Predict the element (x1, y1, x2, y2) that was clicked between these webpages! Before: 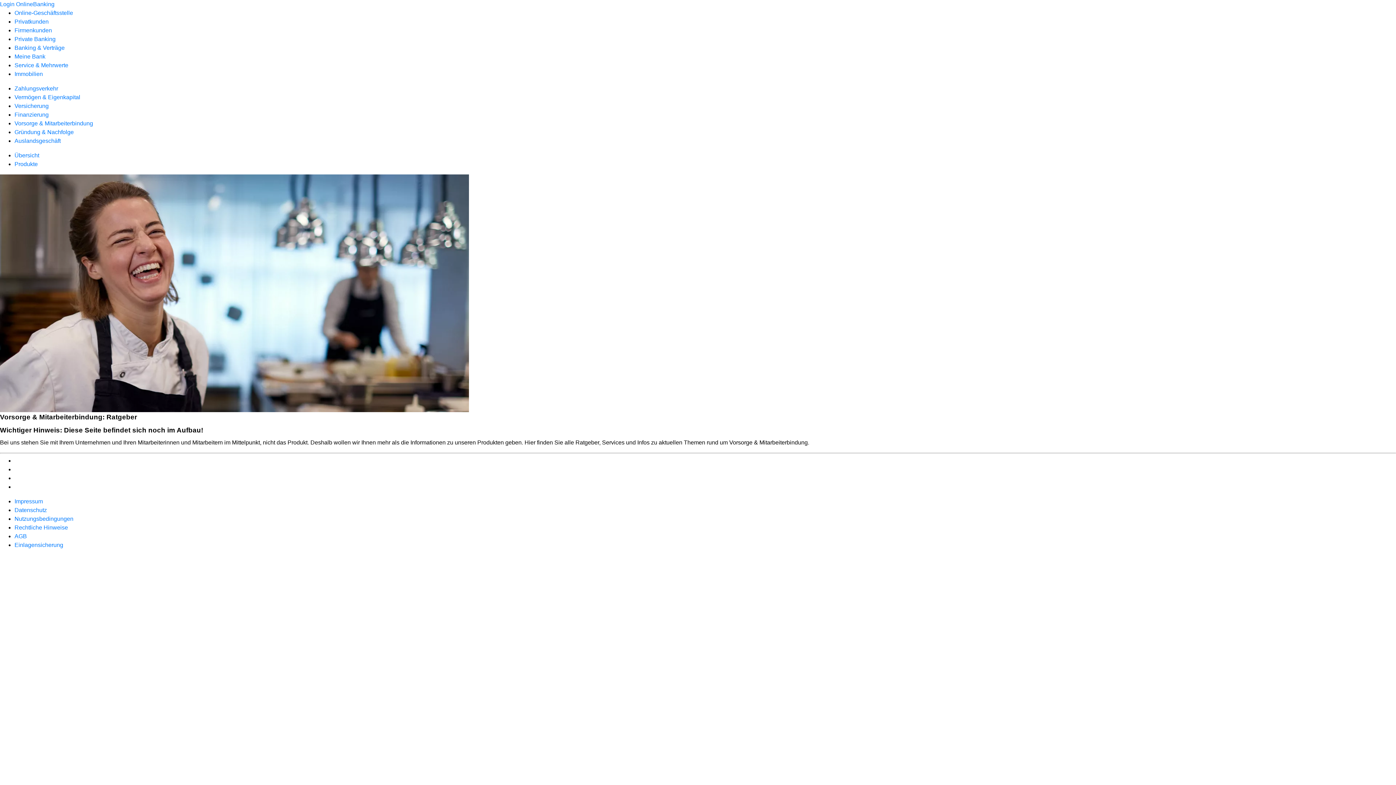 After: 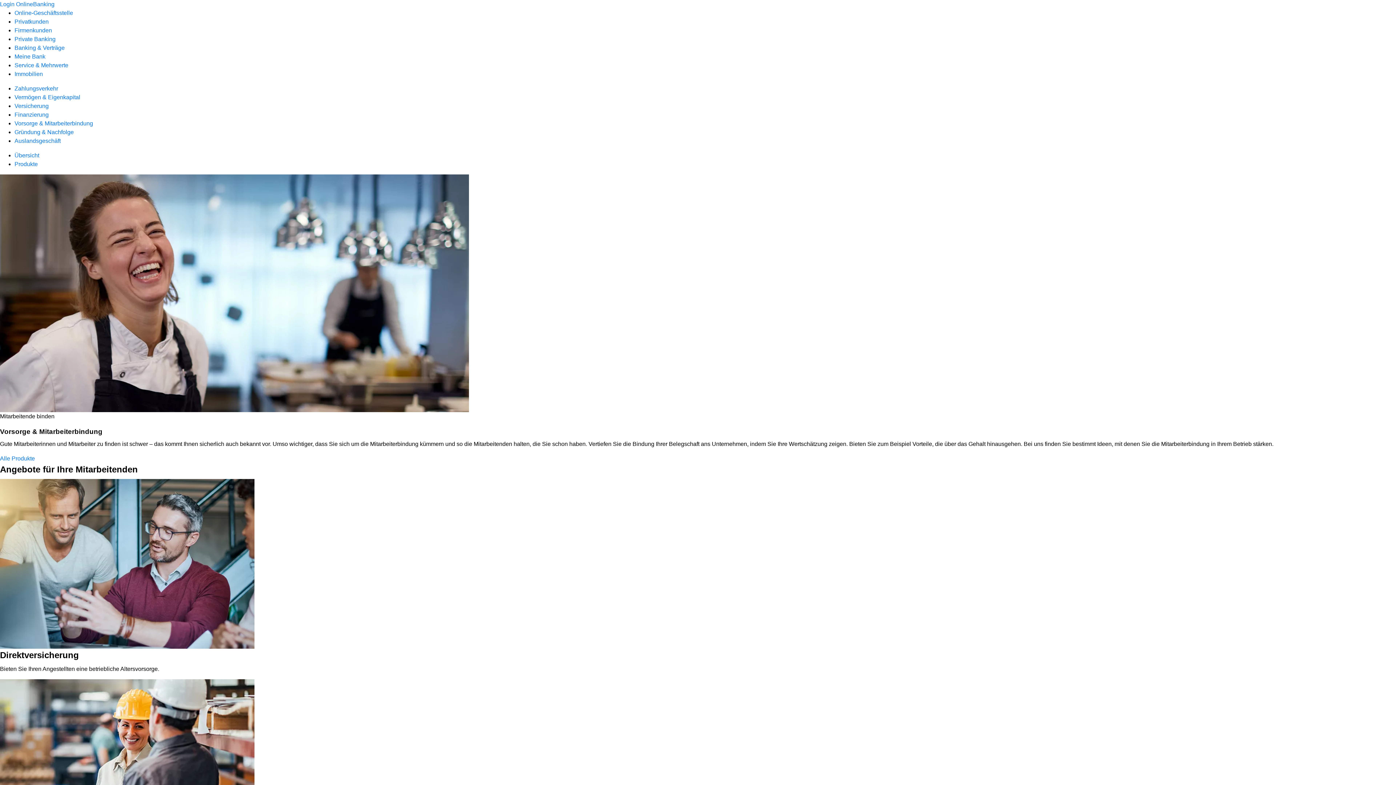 Action: label: Übersicht bbox: (14, 152, 39, 158)